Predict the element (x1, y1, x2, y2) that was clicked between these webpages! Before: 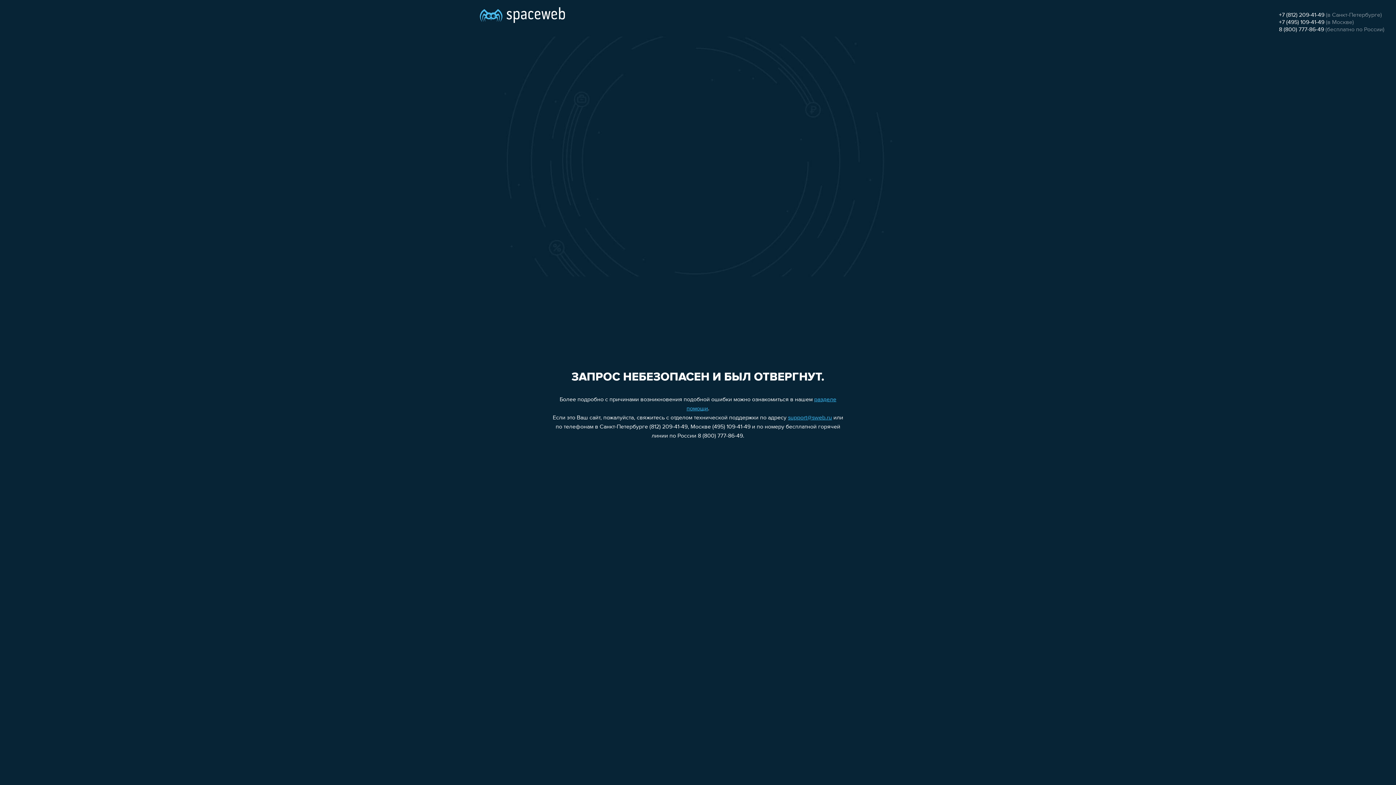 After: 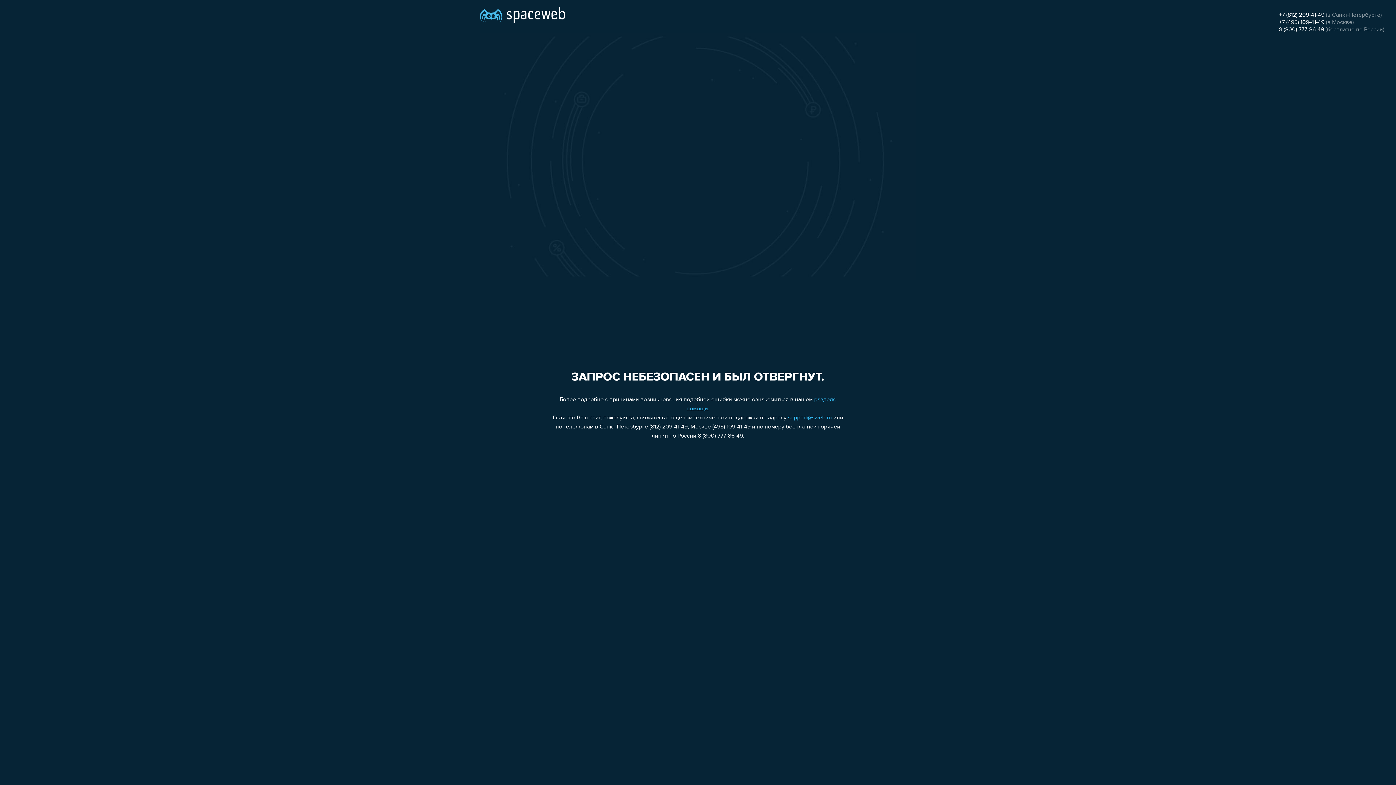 Action: bbox: (1279, 12, 1324, 18) label: +7 (812) 209-41-49